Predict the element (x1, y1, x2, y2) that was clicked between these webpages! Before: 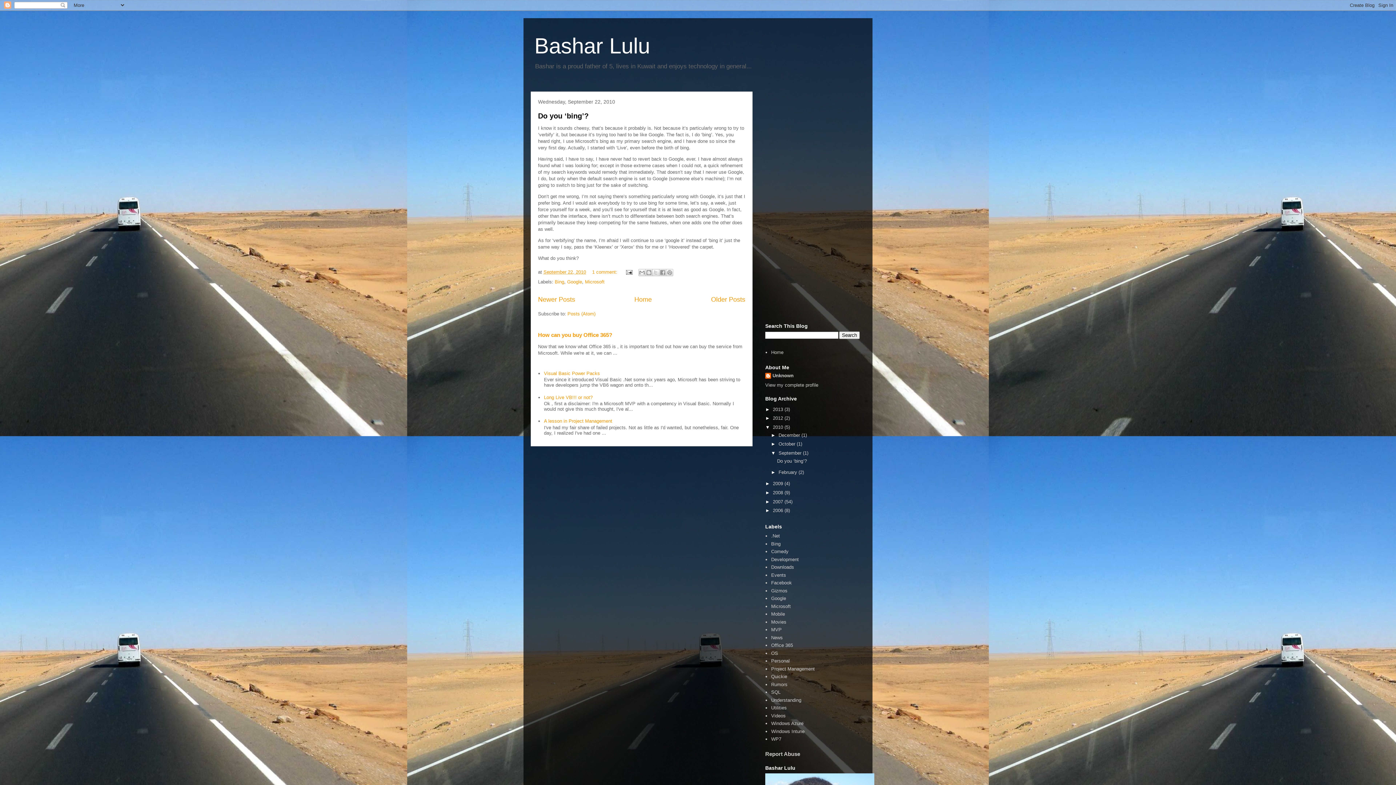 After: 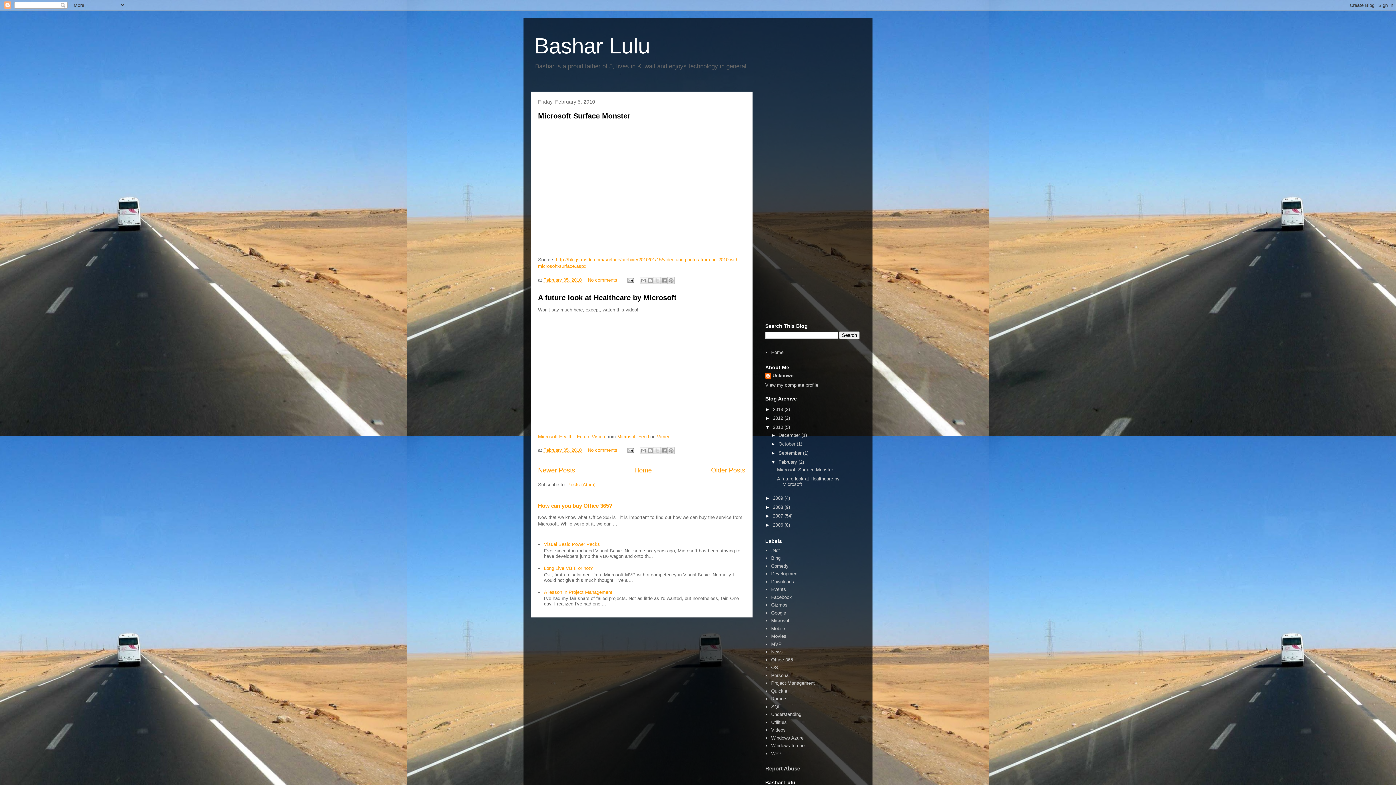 Action: bbox: (778, 469, 798, 475) label: February 